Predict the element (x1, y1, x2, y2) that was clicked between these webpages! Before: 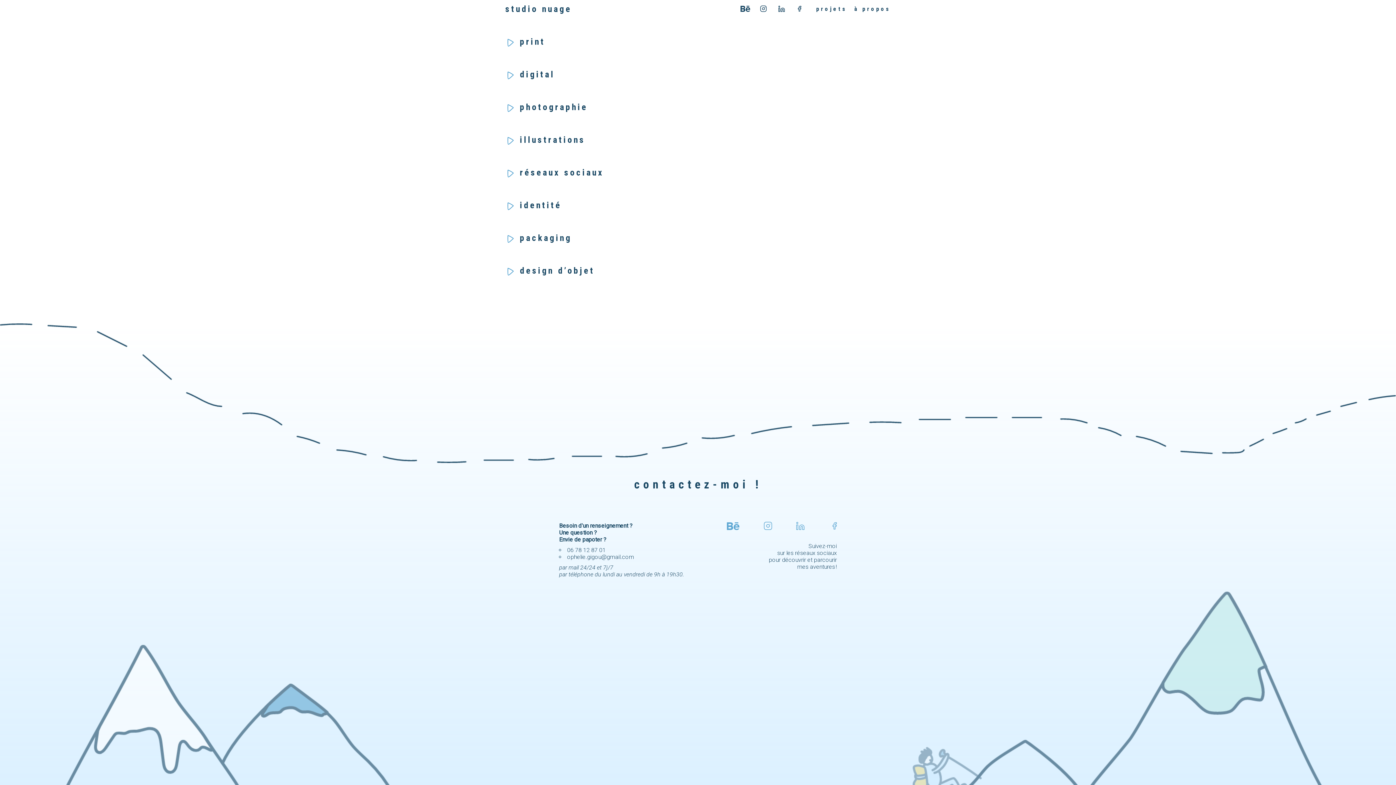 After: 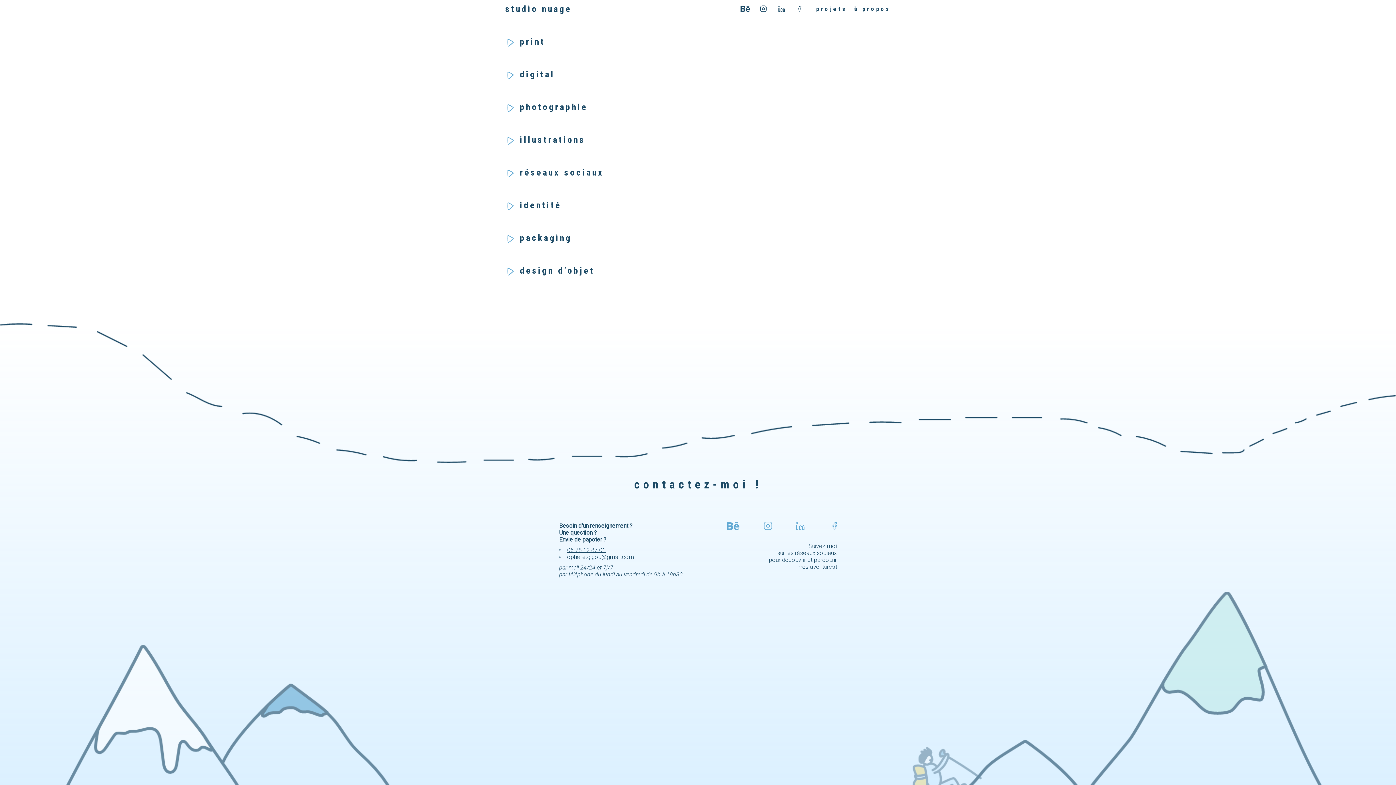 Action: bbox: (567, 546, 605, 553) label: 06 78 12 87 01